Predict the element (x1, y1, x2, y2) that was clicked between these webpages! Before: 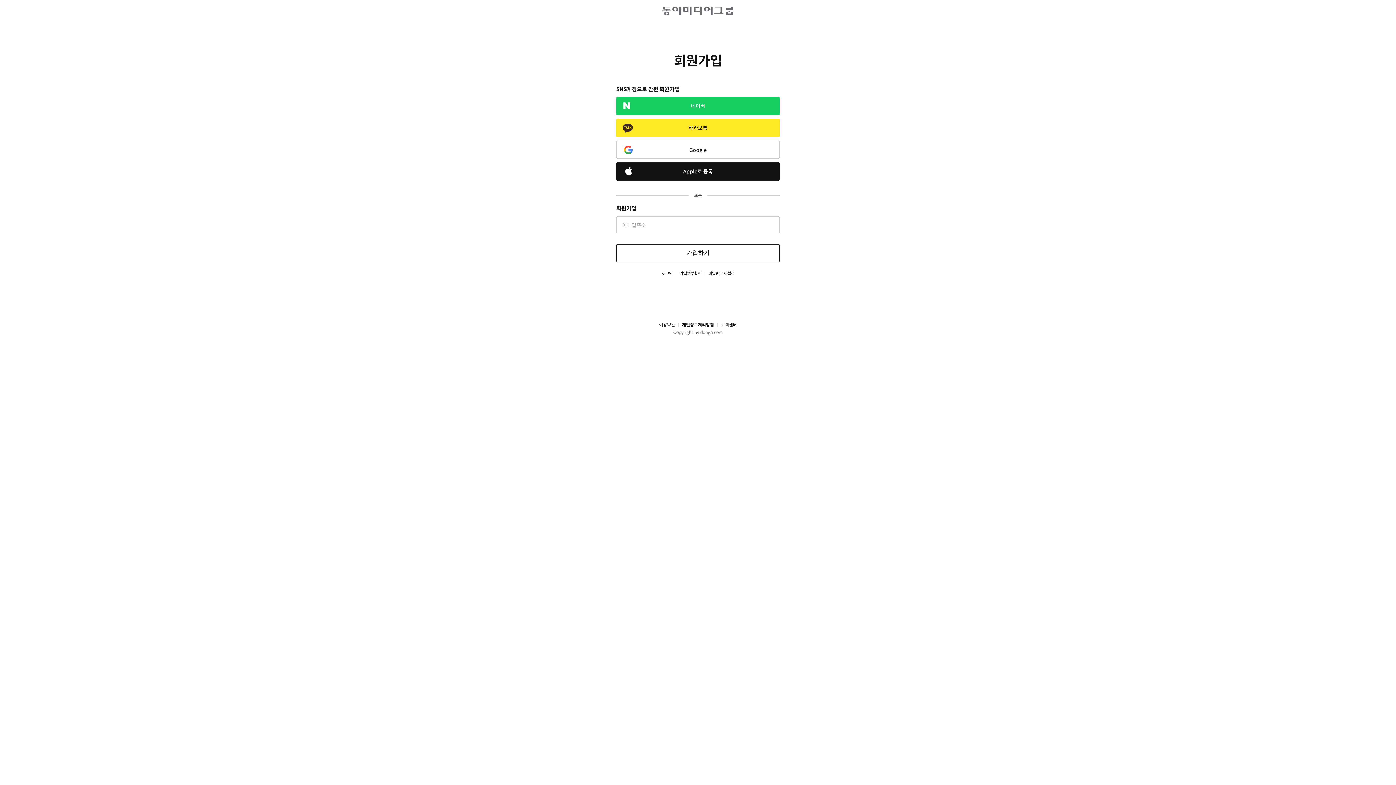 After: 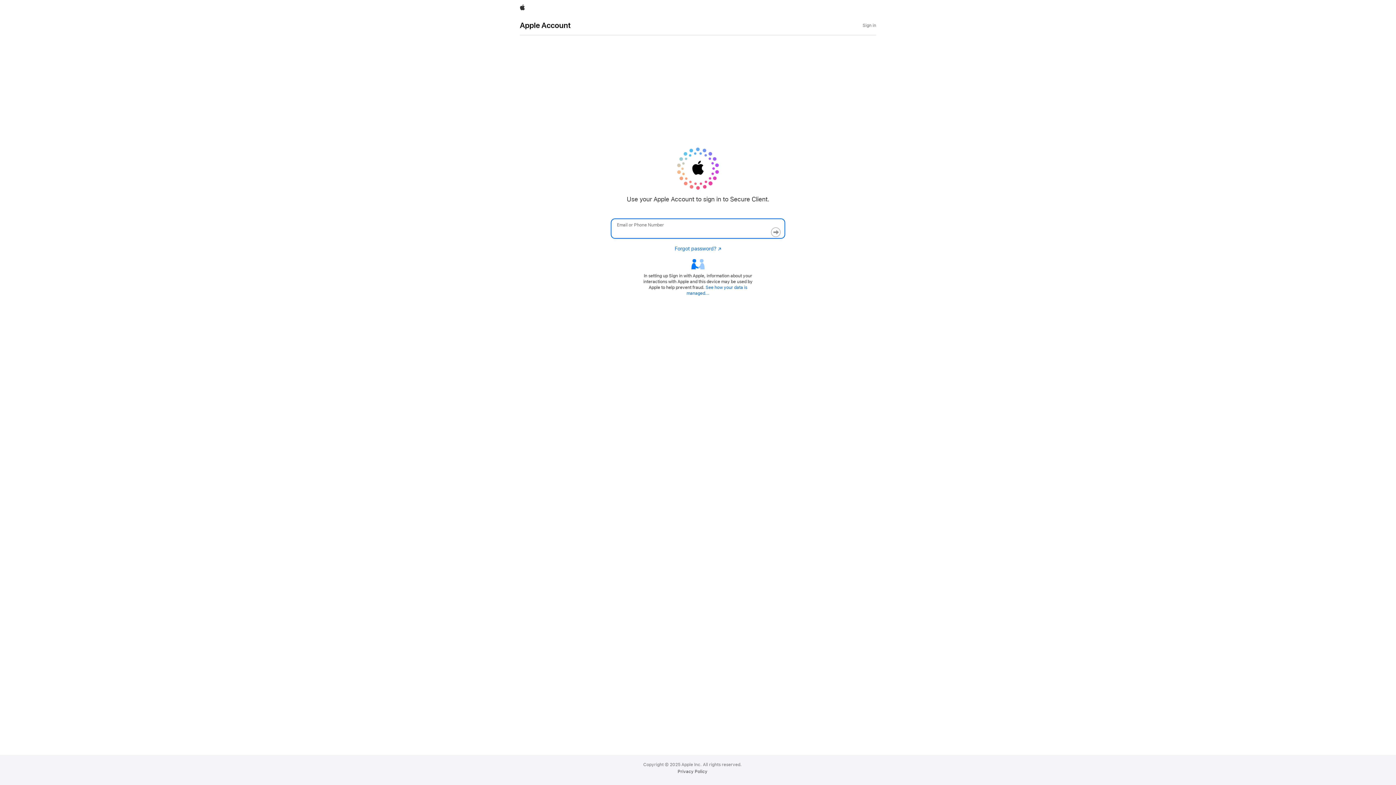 Action: bbox: (616, 162, 780, 180) label: Apple로 등록